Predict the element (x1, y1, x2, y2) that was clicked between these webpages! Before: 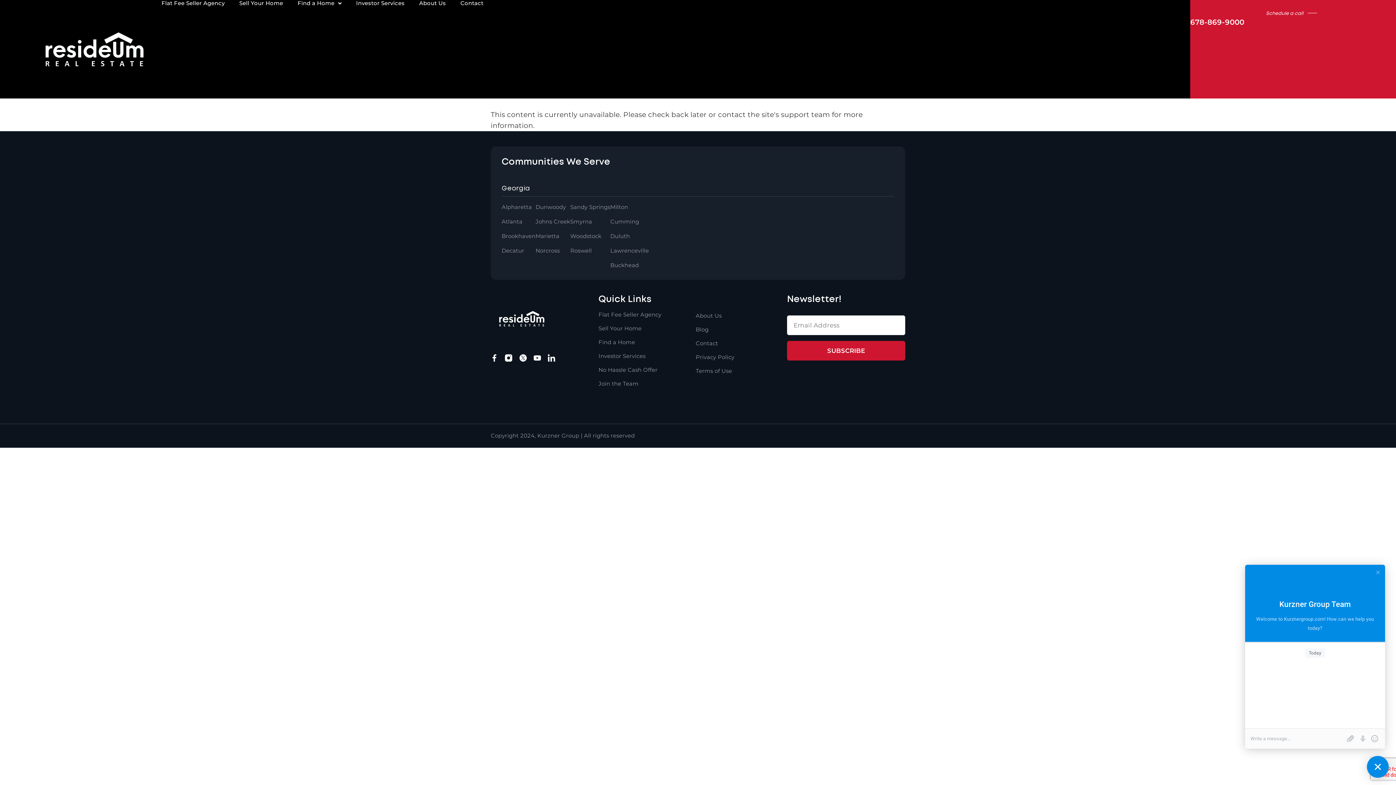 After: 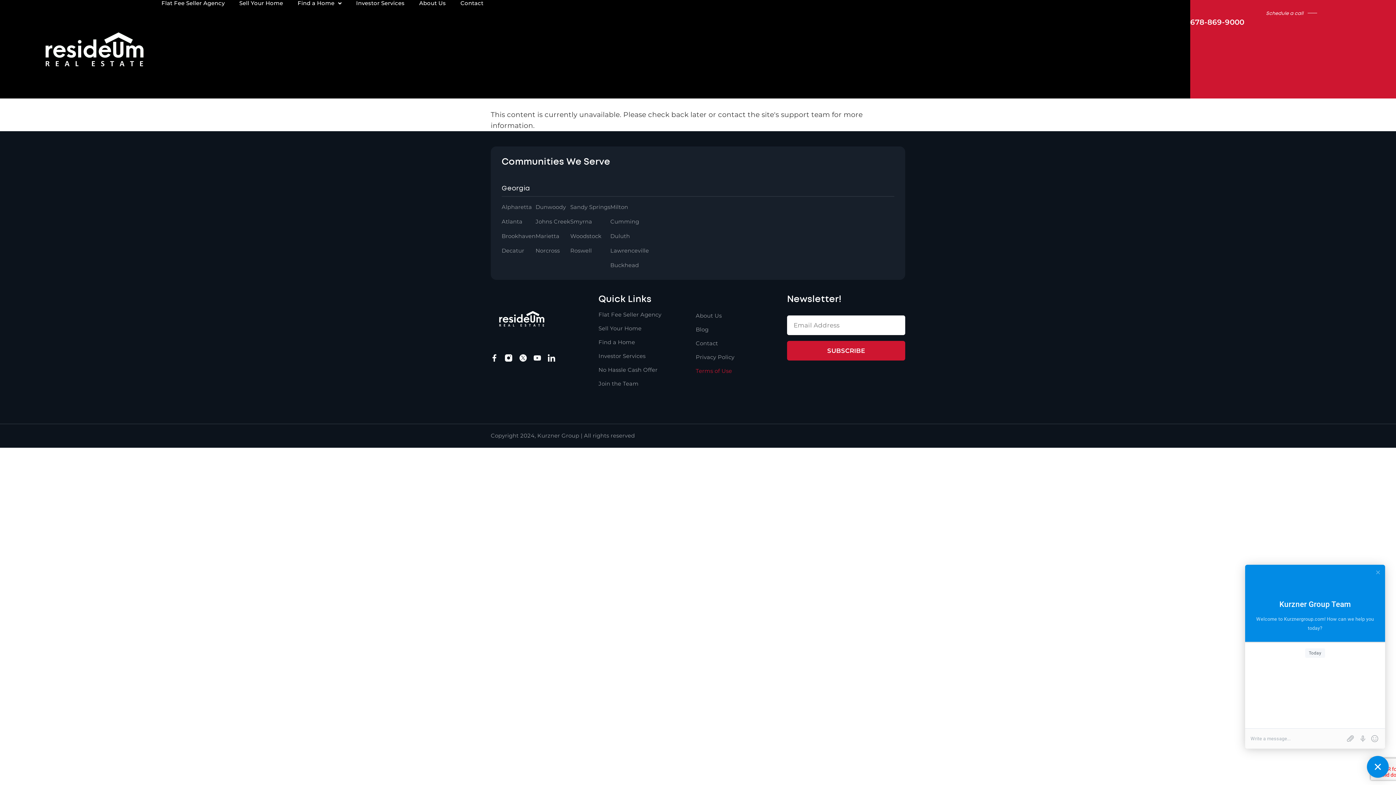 Action: bbox: (695, 364, 787, 378) label: Terms of Use